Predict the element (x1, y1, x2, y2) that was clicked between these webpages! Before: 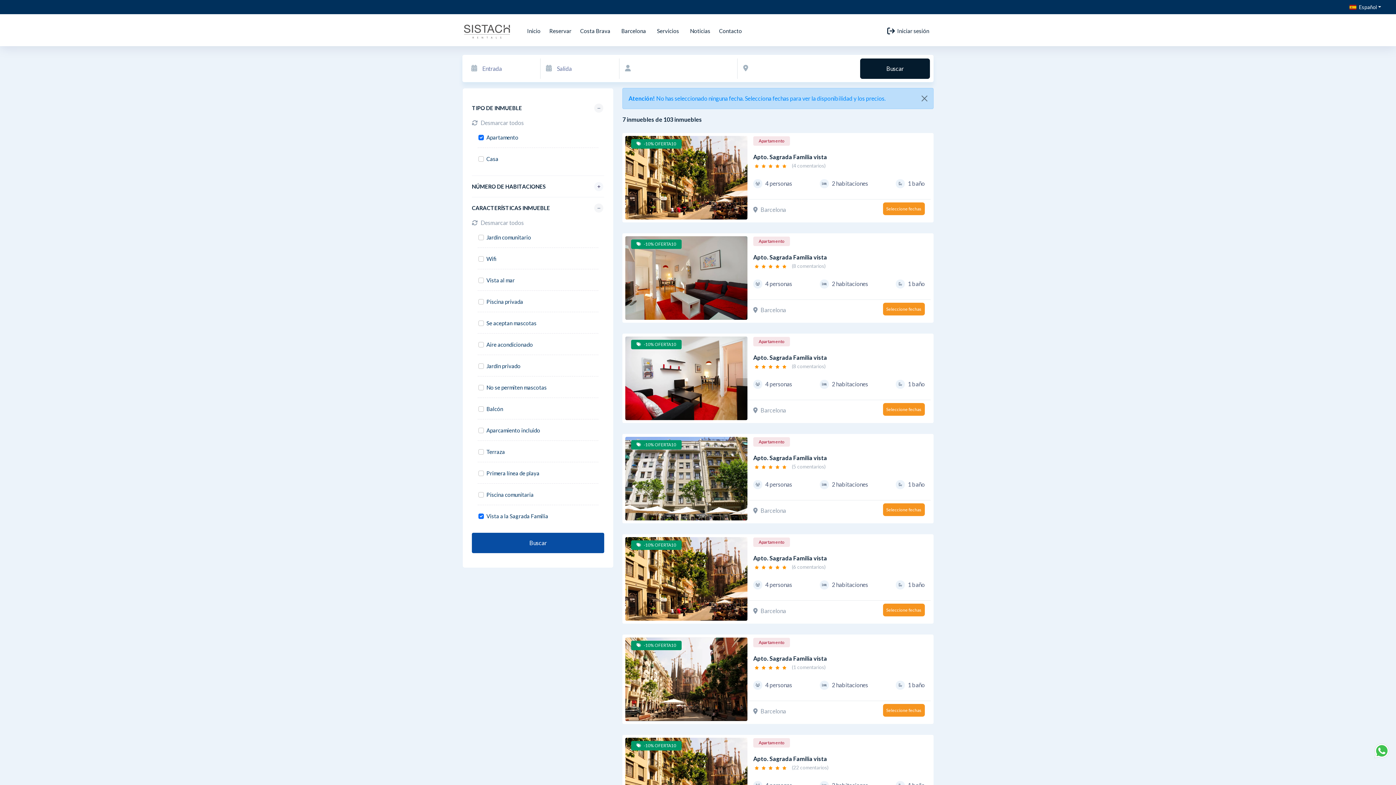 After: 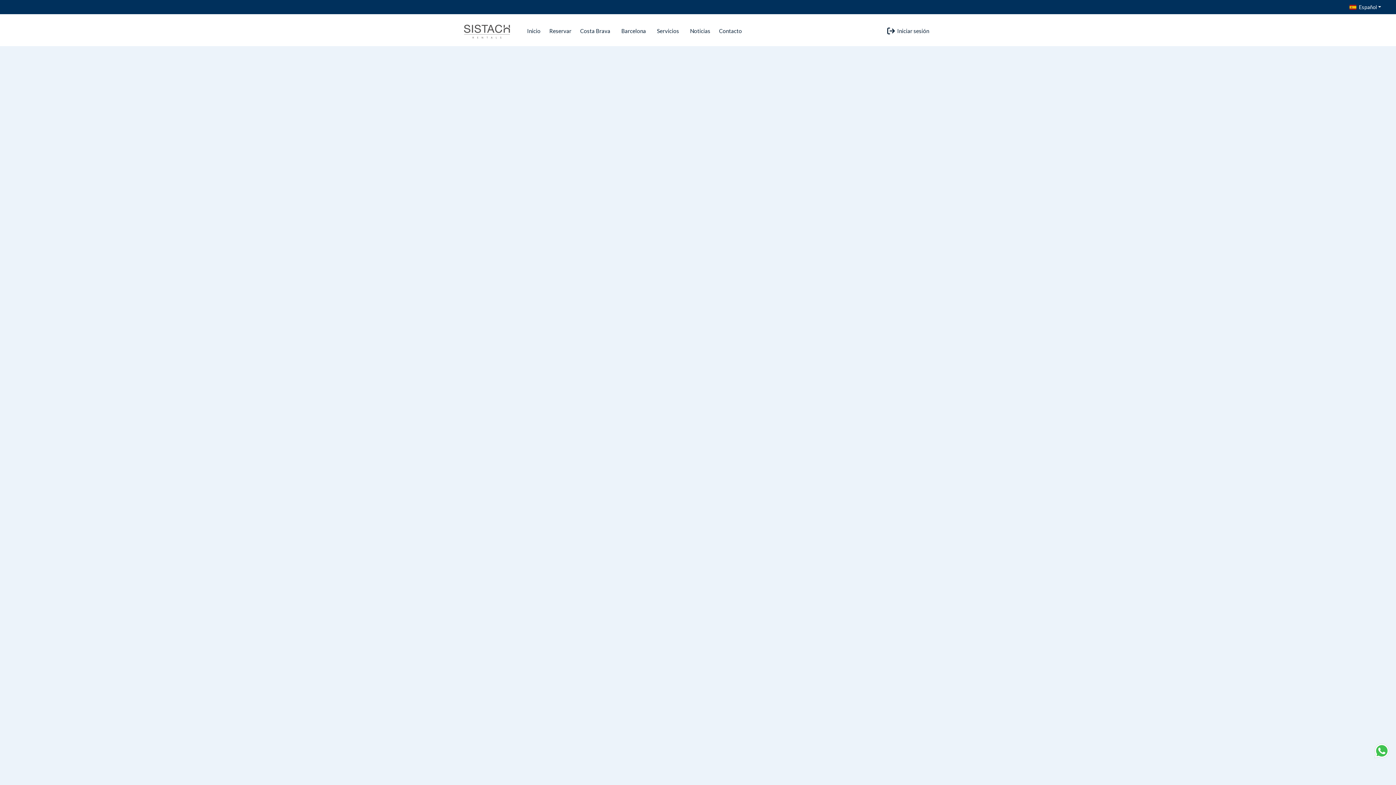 Action: bbox: (625, 173, 747, 180)